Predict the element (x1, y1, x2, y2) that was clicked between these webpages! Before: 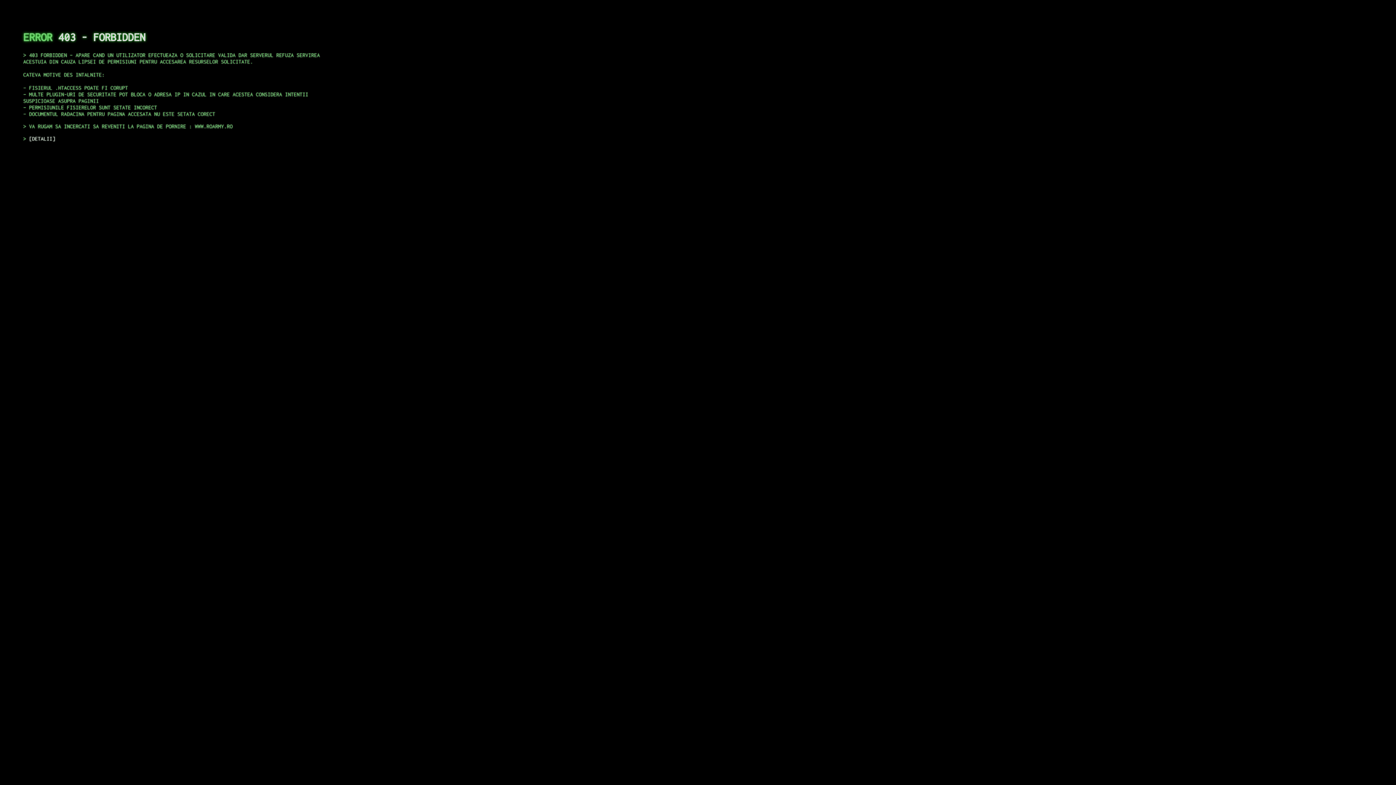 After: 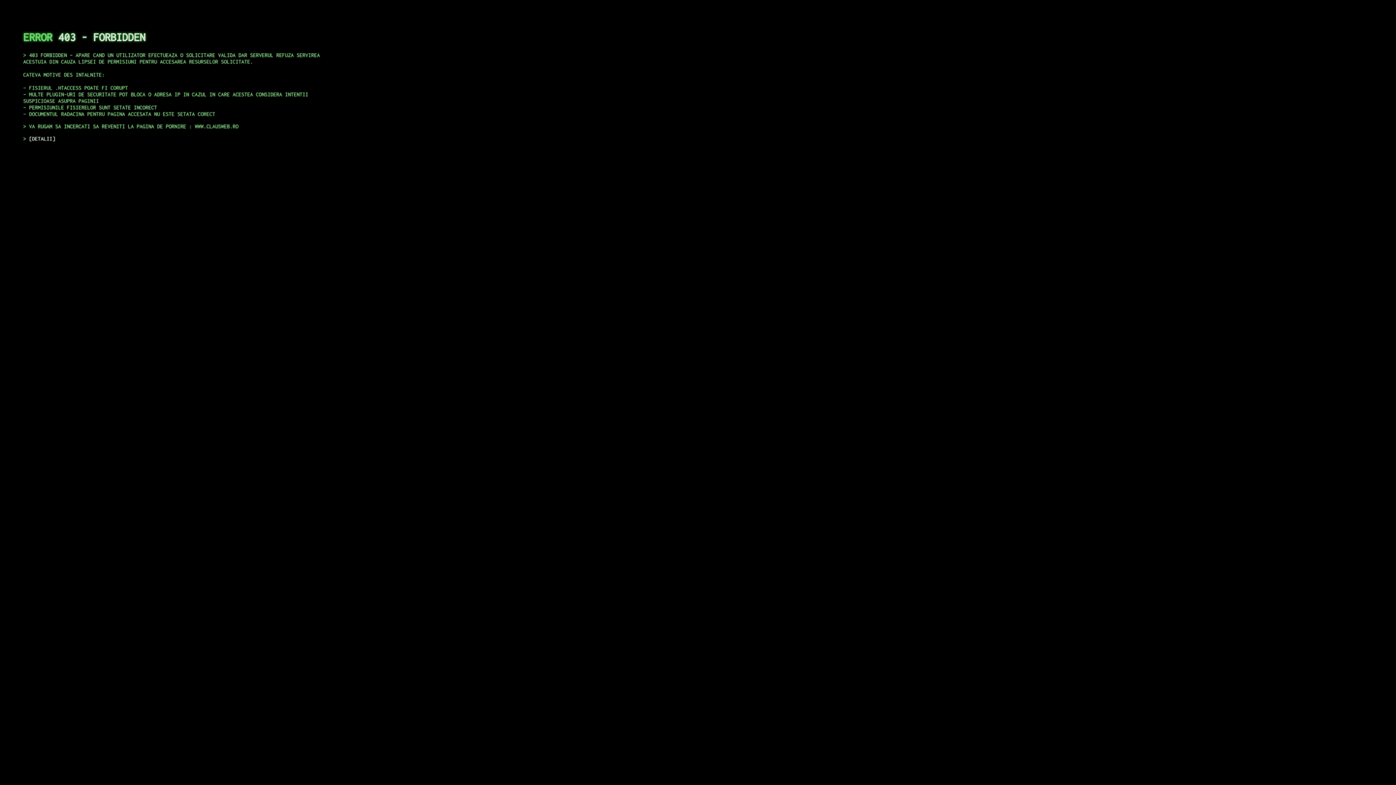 Action: label: DETALII bbox: (29, 135, 55, 141)